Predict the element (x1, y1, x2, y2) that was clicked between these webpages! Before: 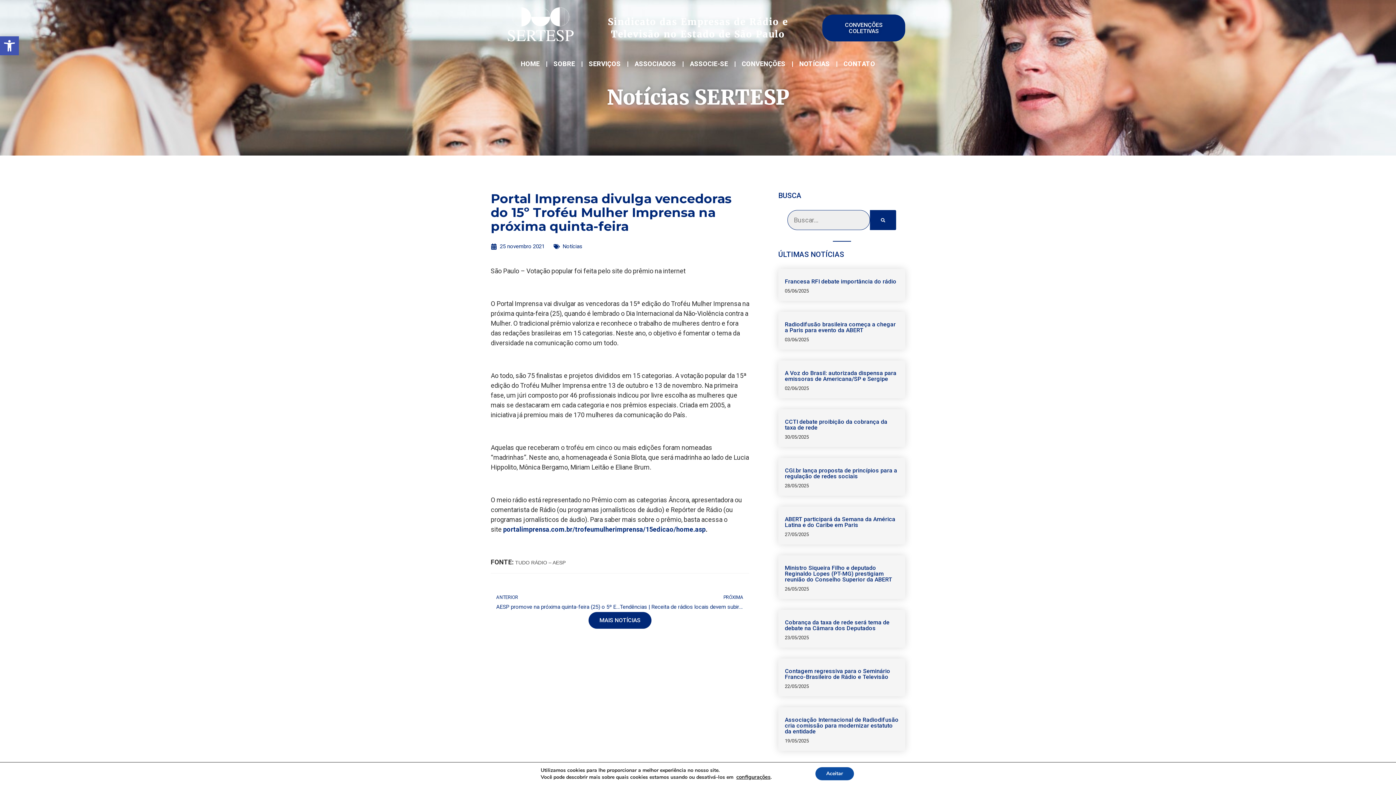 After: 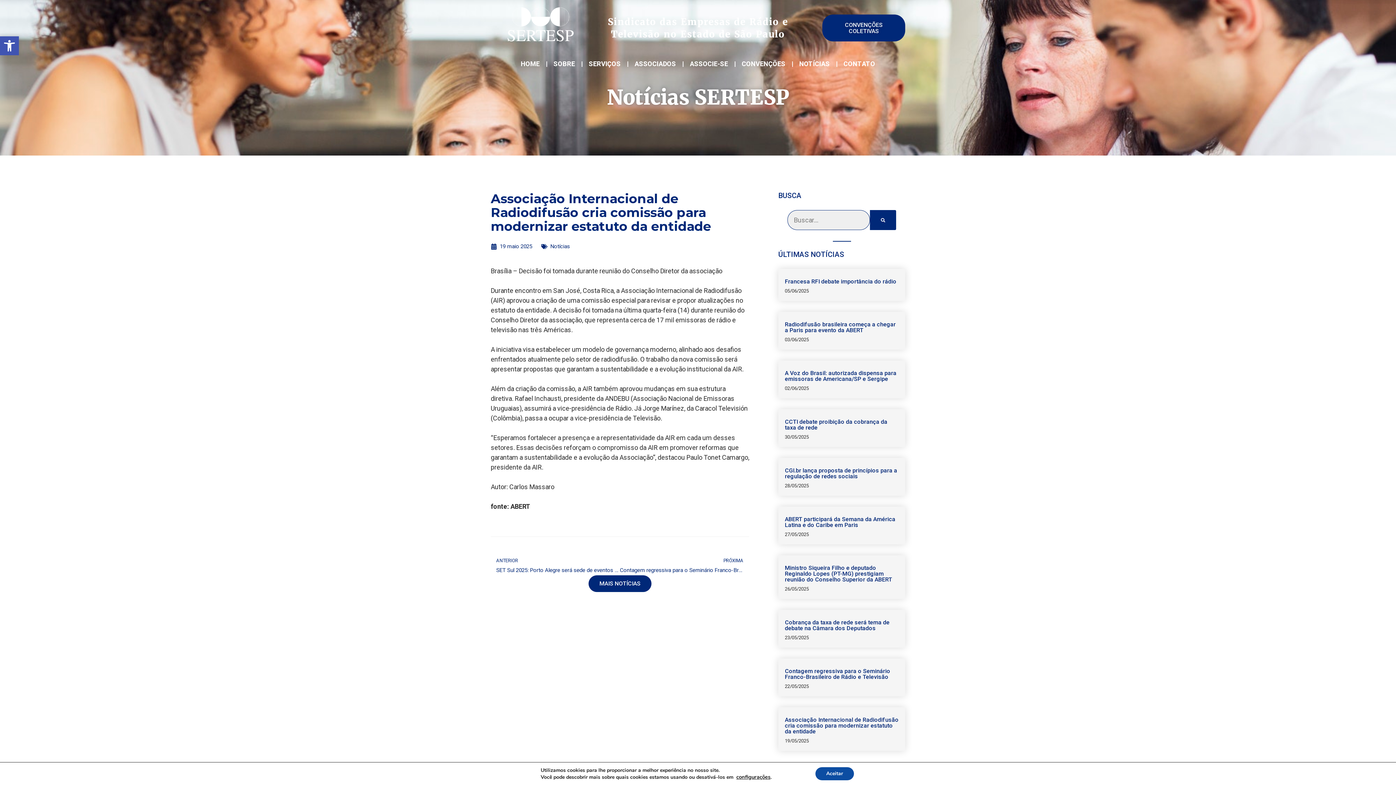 Action: label: Associação Internacional de Radiodifusão cria comissão para modernizar estatuto da entidade bbox: (785, 716, 898, 735)